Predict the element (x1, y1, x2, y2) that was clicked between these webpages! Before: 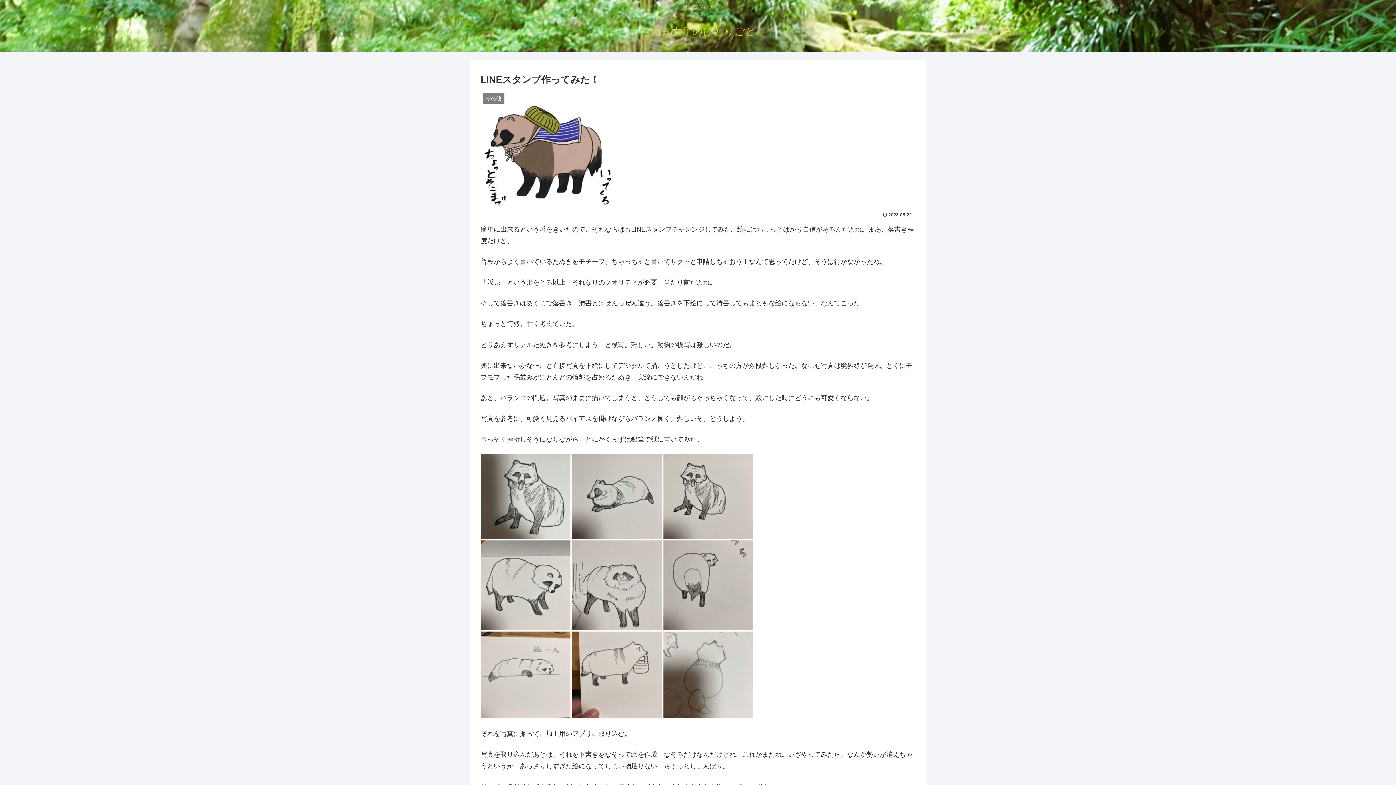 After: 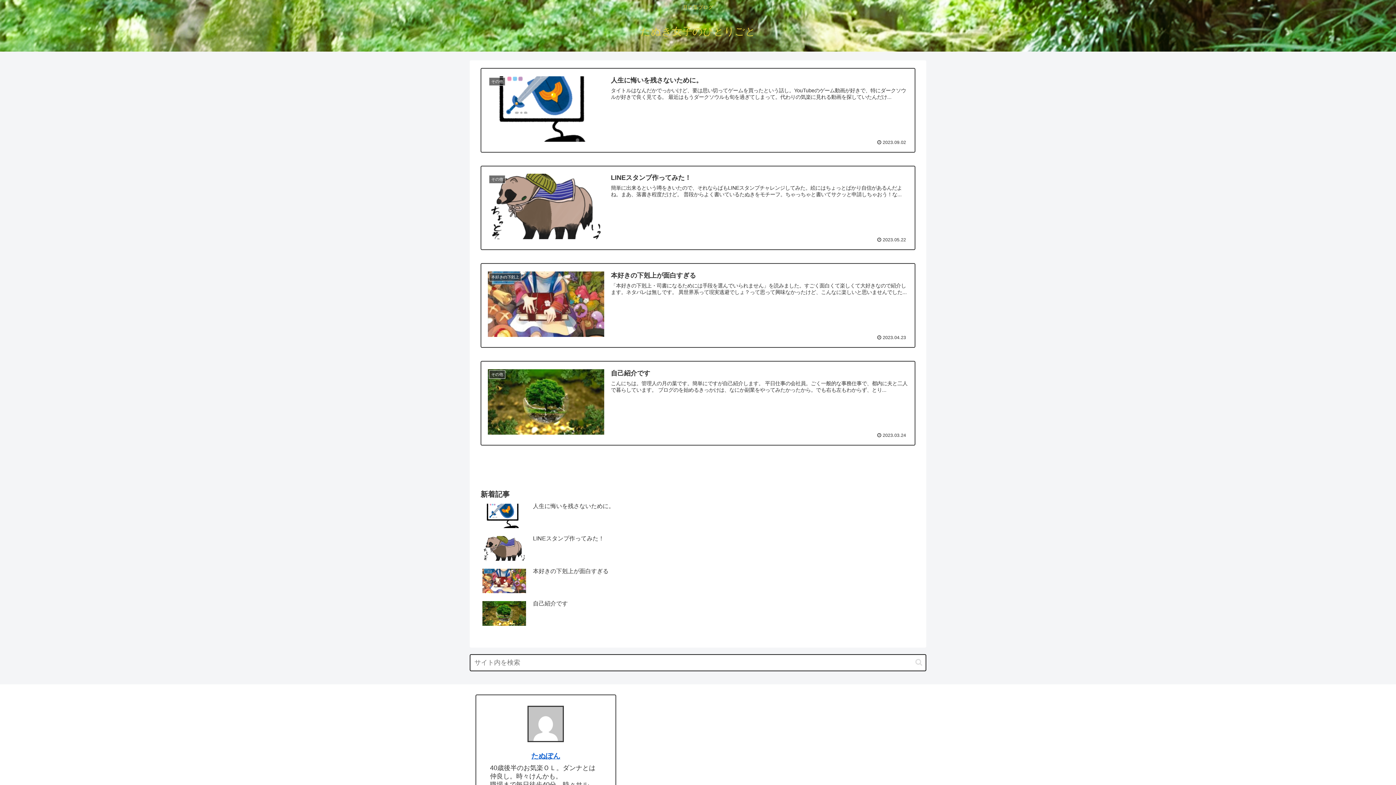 Action: label: たぬき女子のひとりごと bbox: (640, 29, 755, 36)